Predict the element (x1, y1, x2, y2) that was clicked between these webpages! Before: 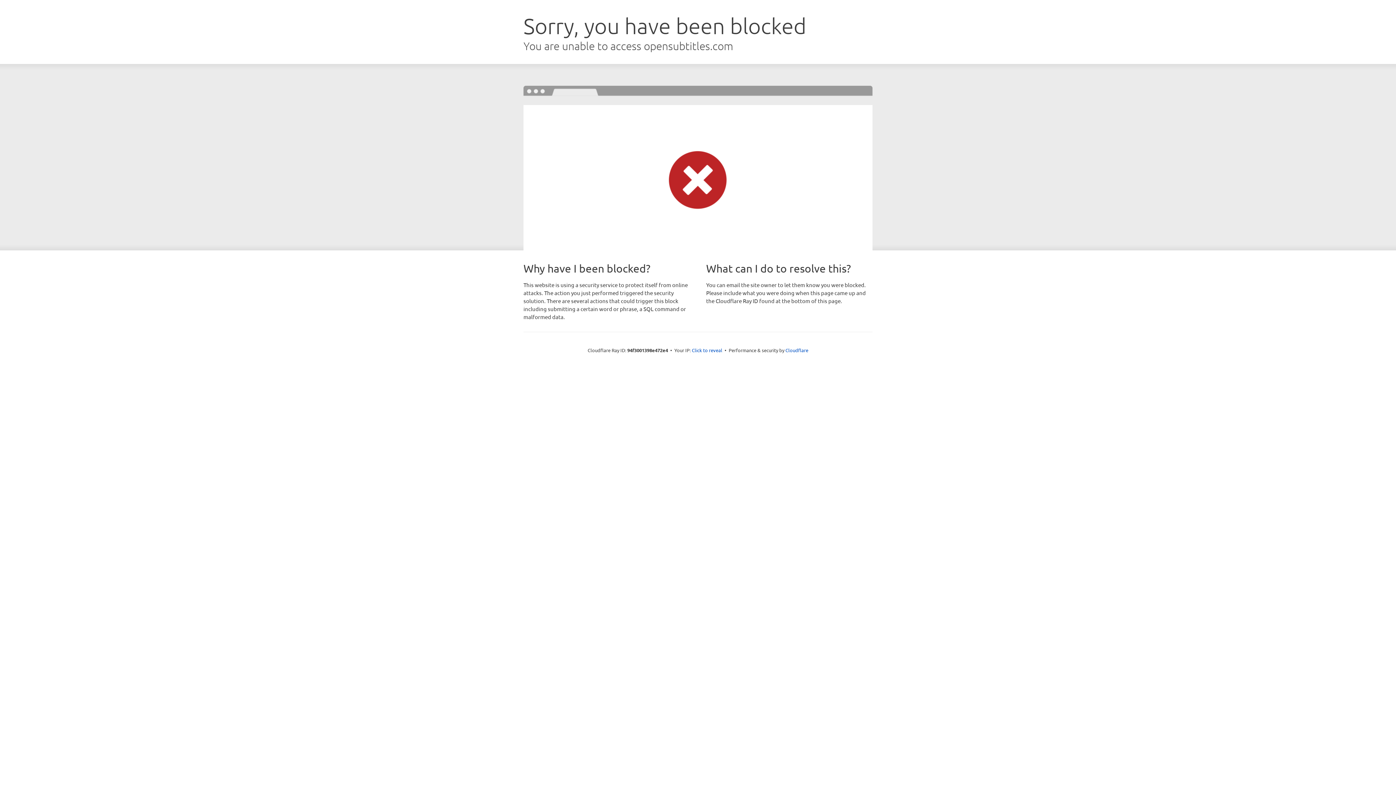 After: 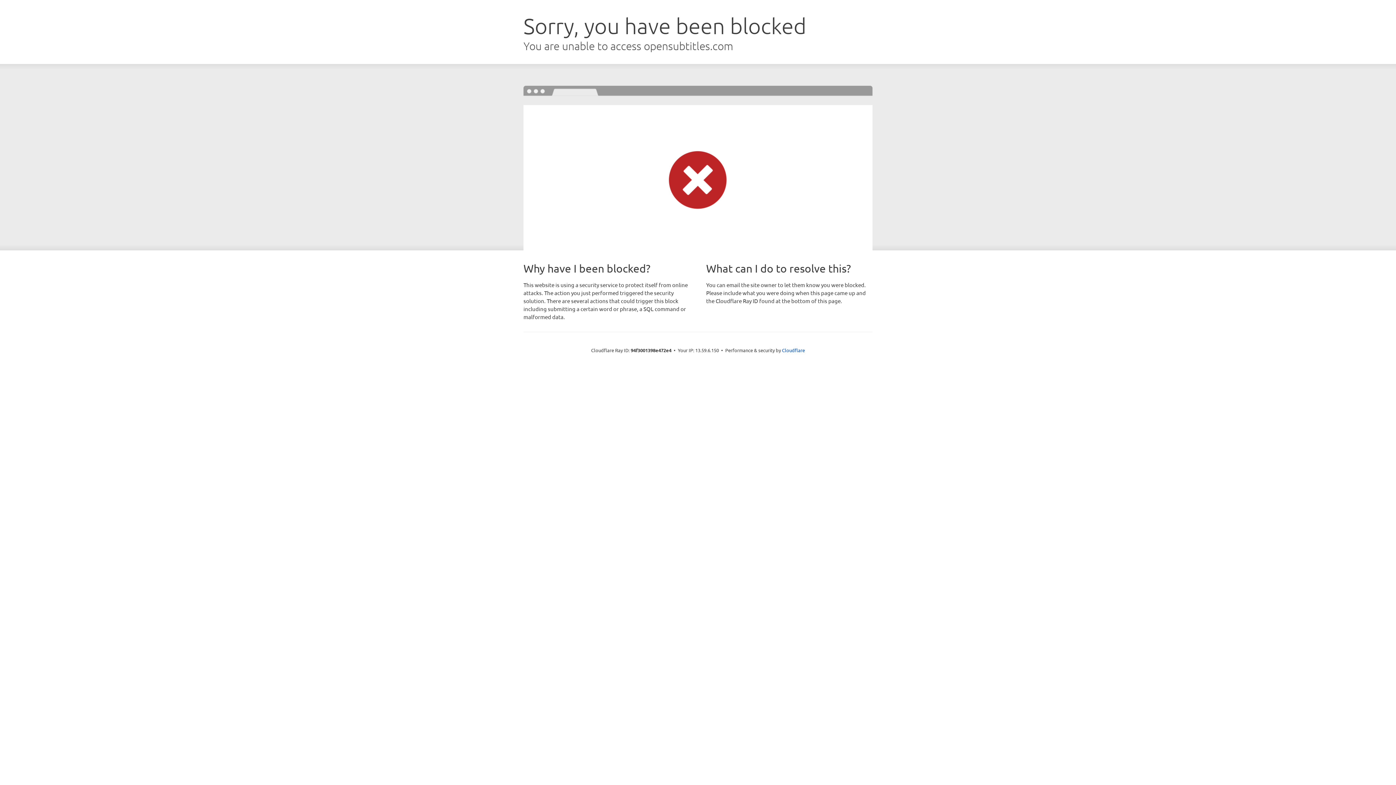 Action: label: Click to reveal bbox: (692, 346, 722, 353)